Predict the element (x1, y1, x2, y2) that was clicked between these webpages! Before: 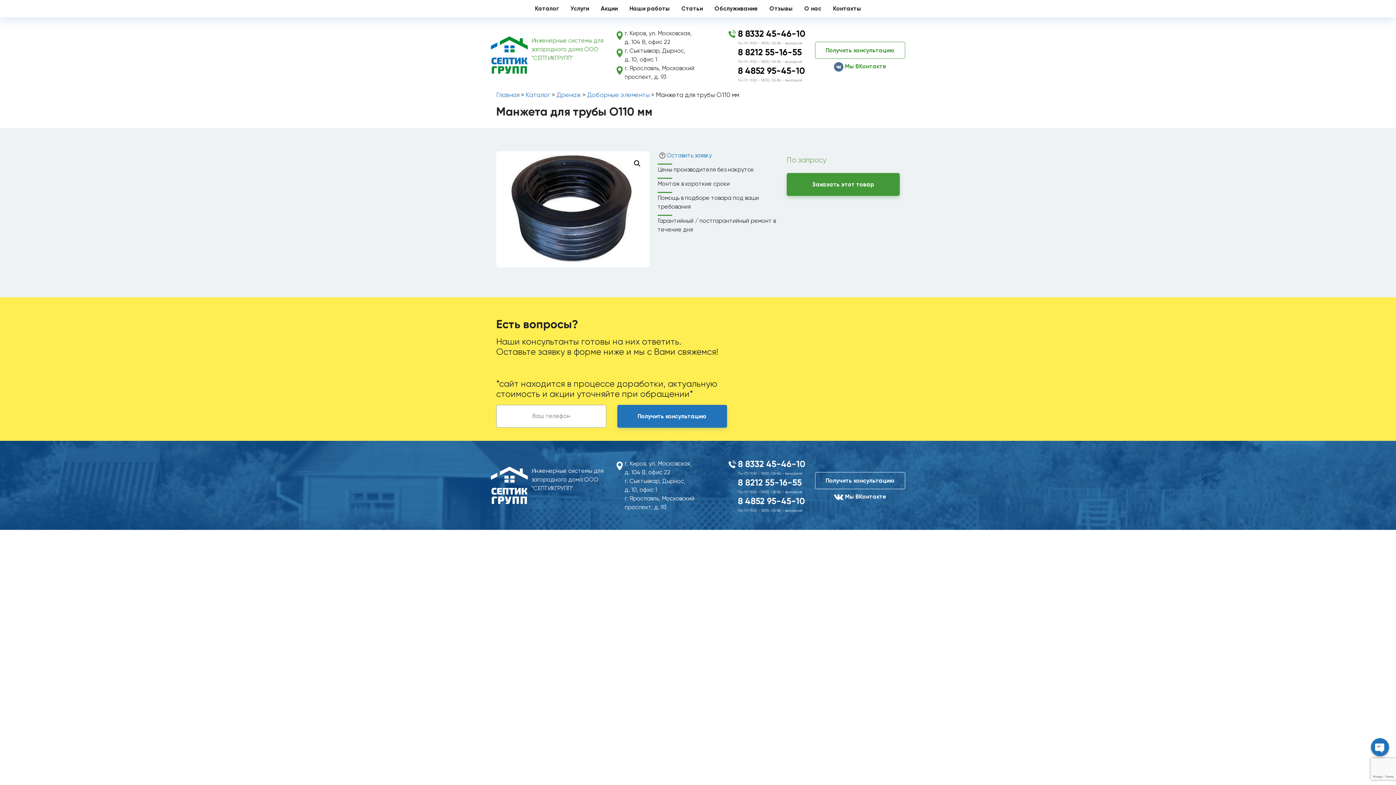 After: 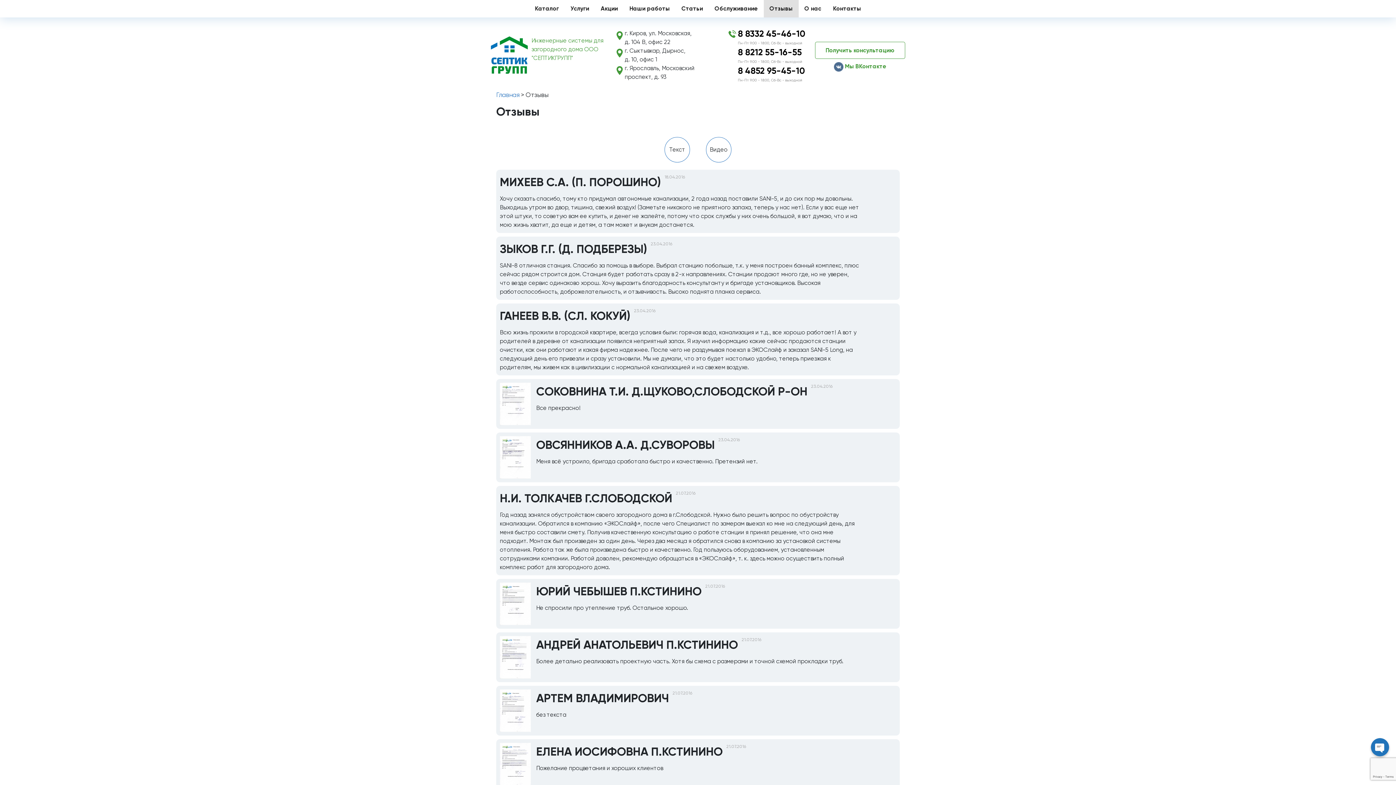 Action: label: Отзывы bbox: (763, 0, 798, 17)